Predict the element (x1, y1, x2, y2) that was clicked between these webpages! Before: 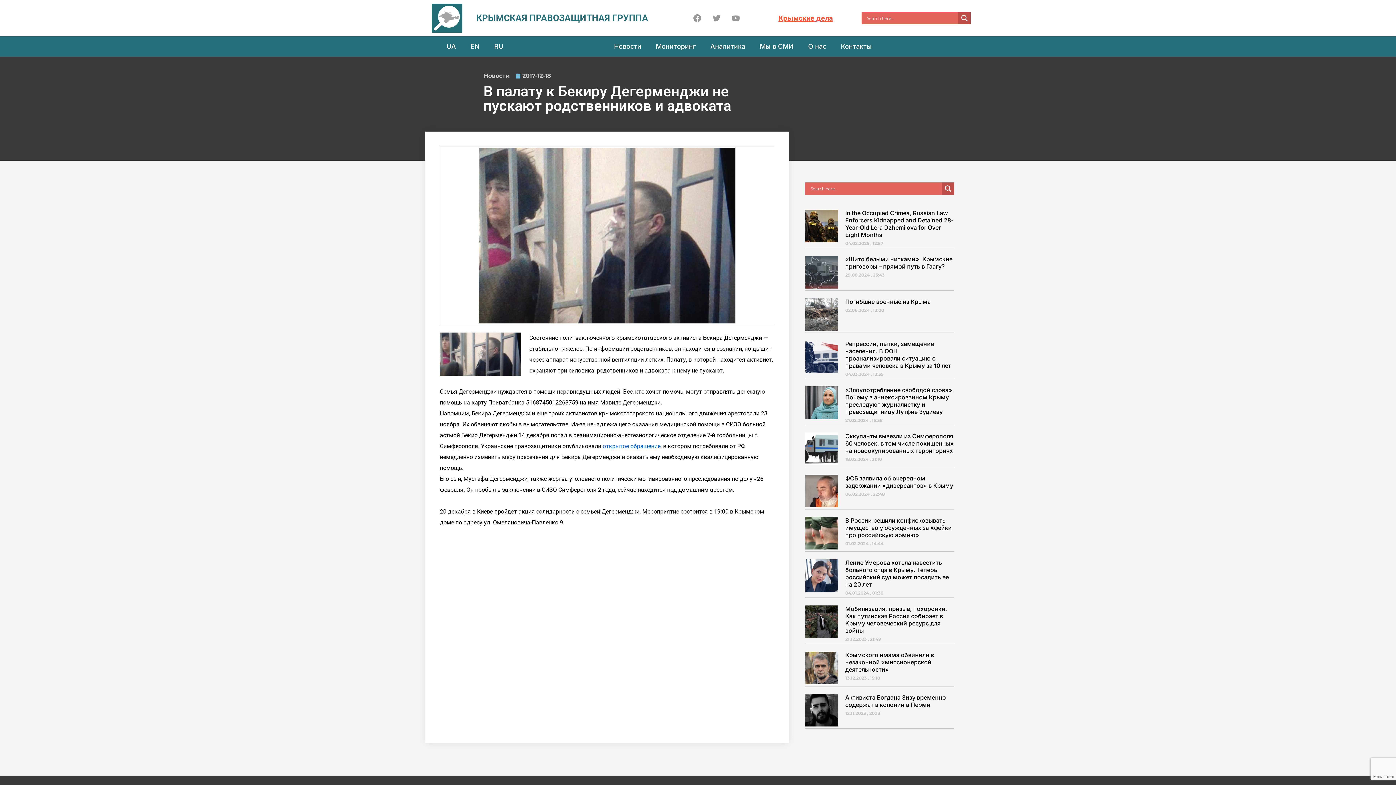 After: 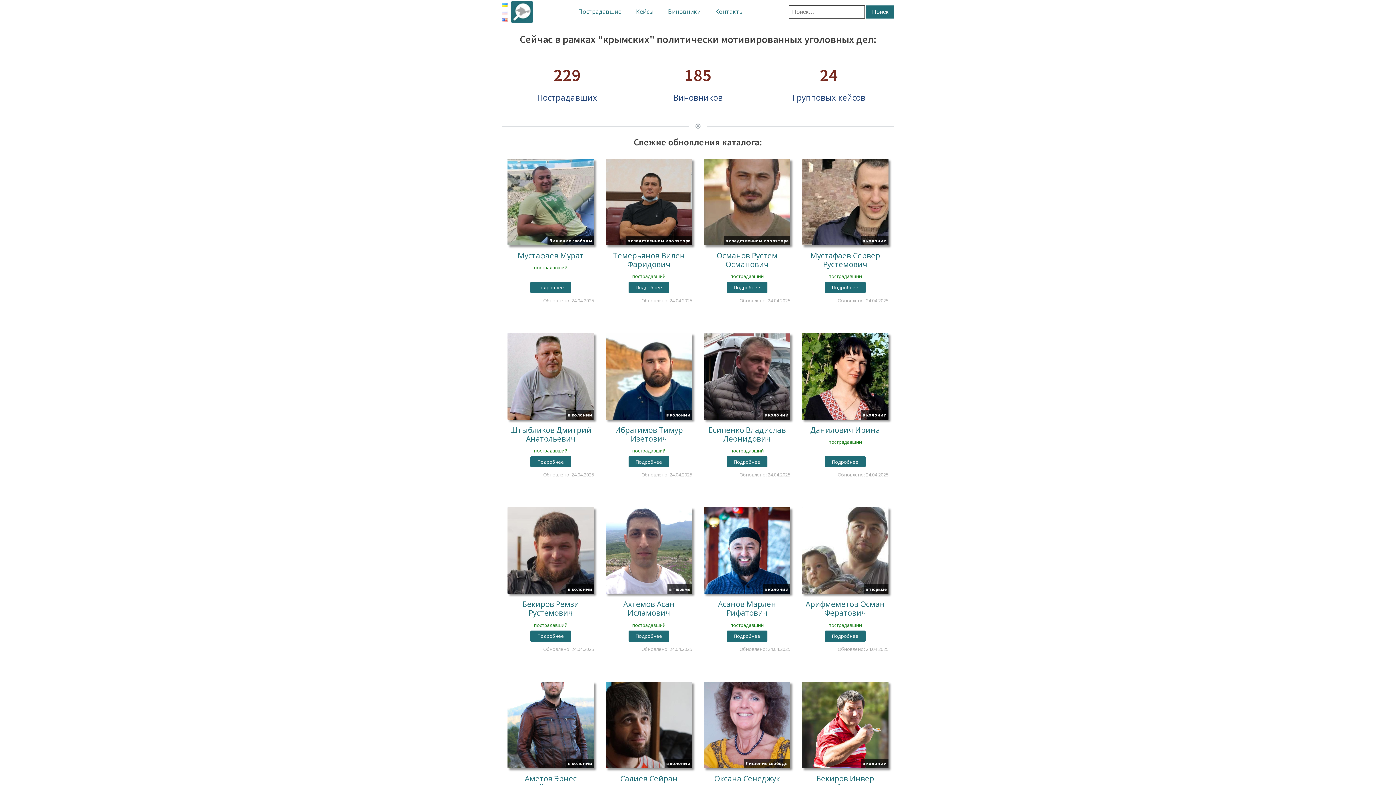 Action: label: Крымские дела bbox: (771, 9, 840, 27)